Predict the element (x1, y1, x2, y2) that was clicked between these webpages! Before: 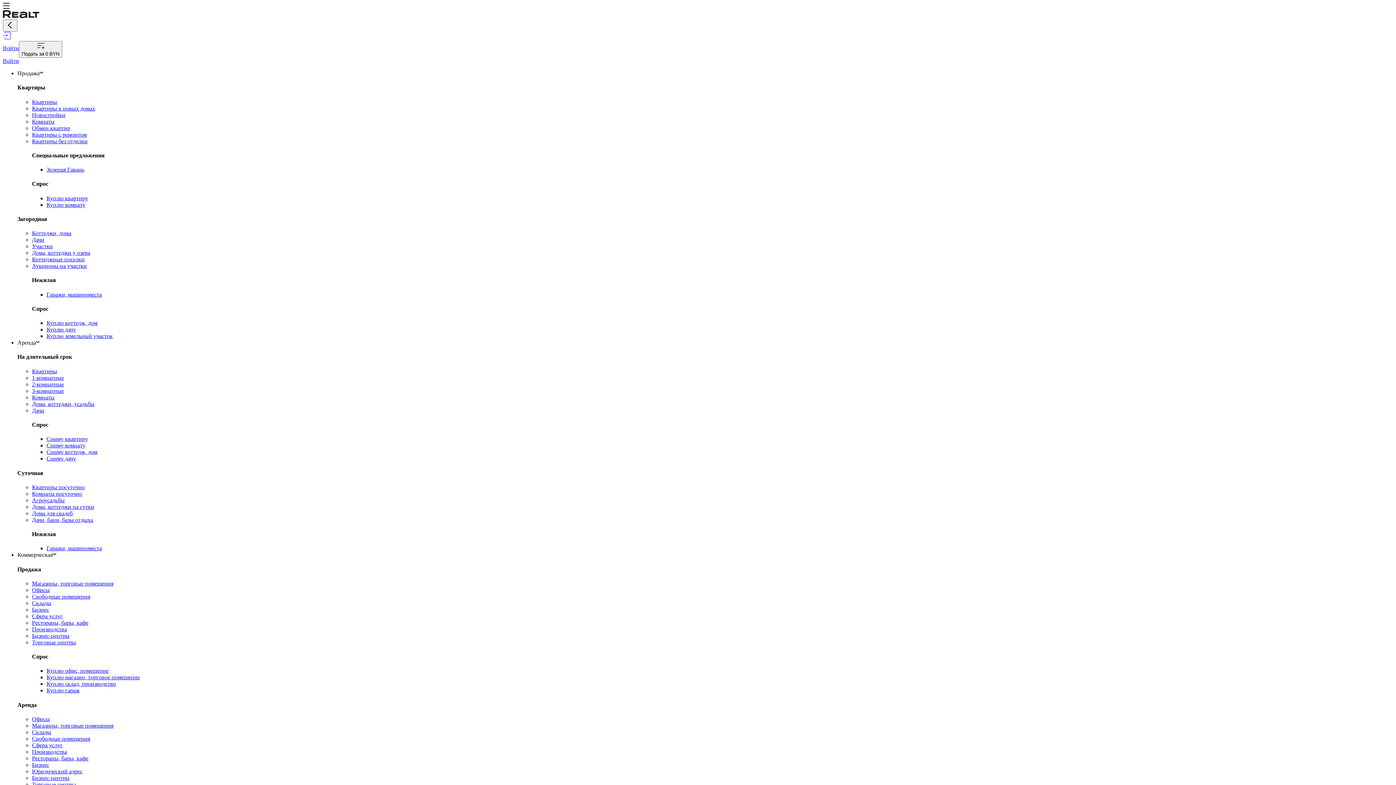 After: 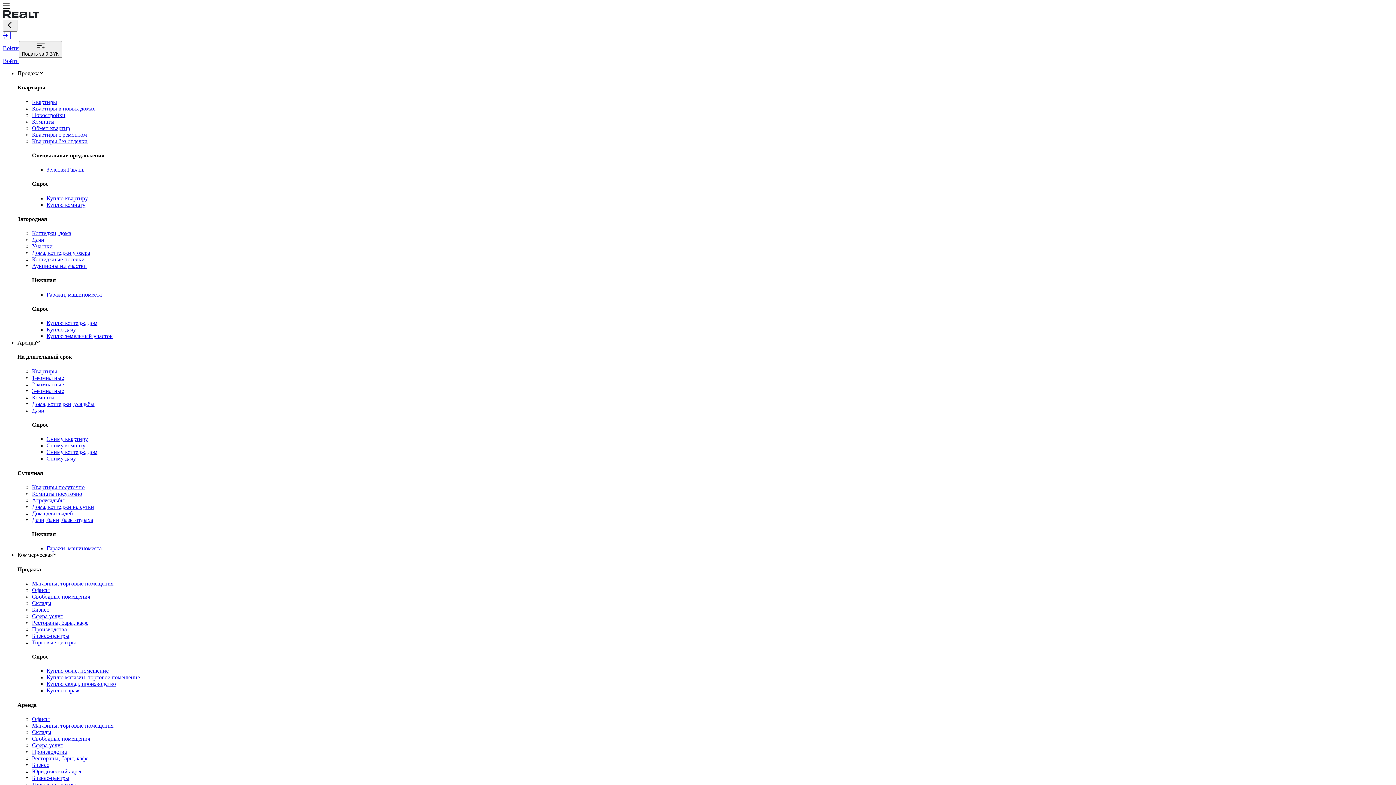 Action: label: Дачи bbox: (32, 236, 44, 242)